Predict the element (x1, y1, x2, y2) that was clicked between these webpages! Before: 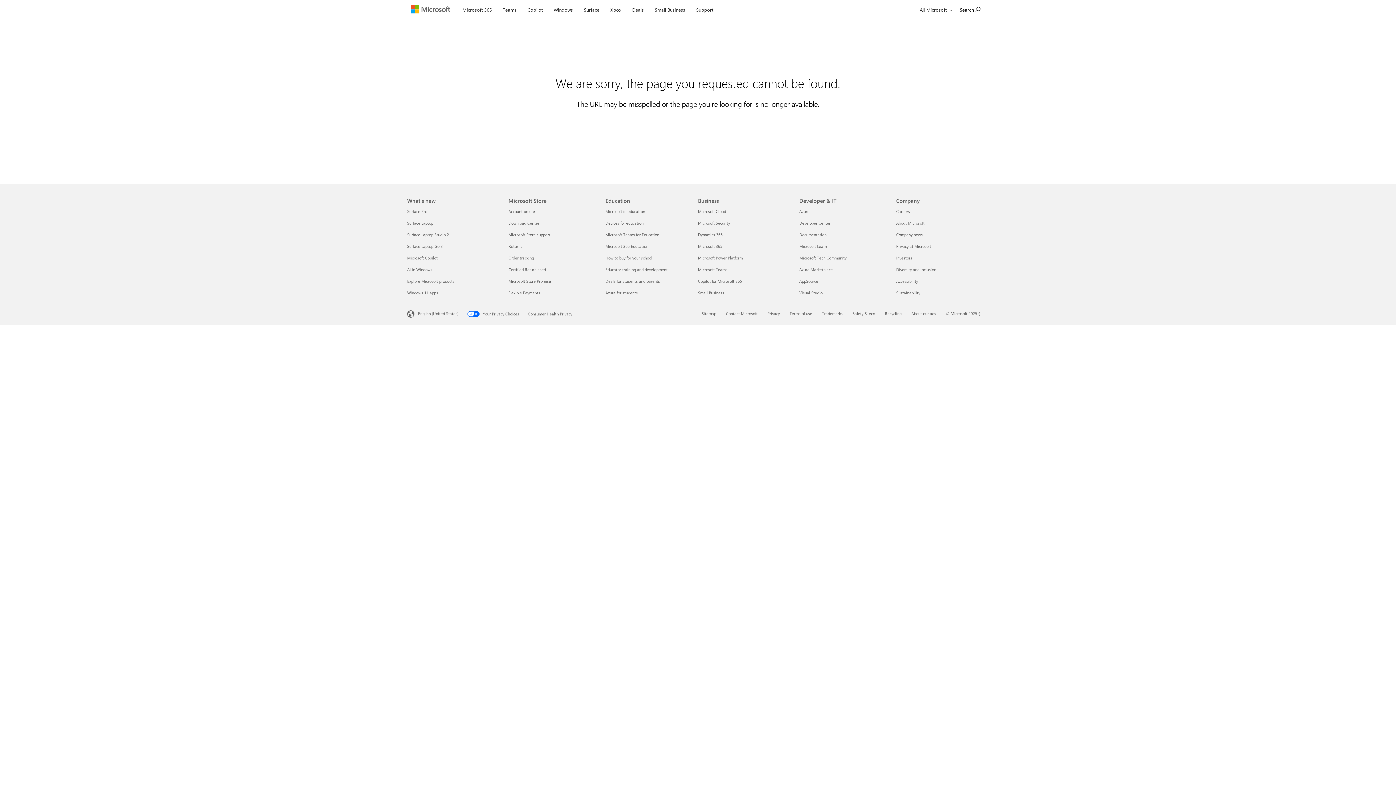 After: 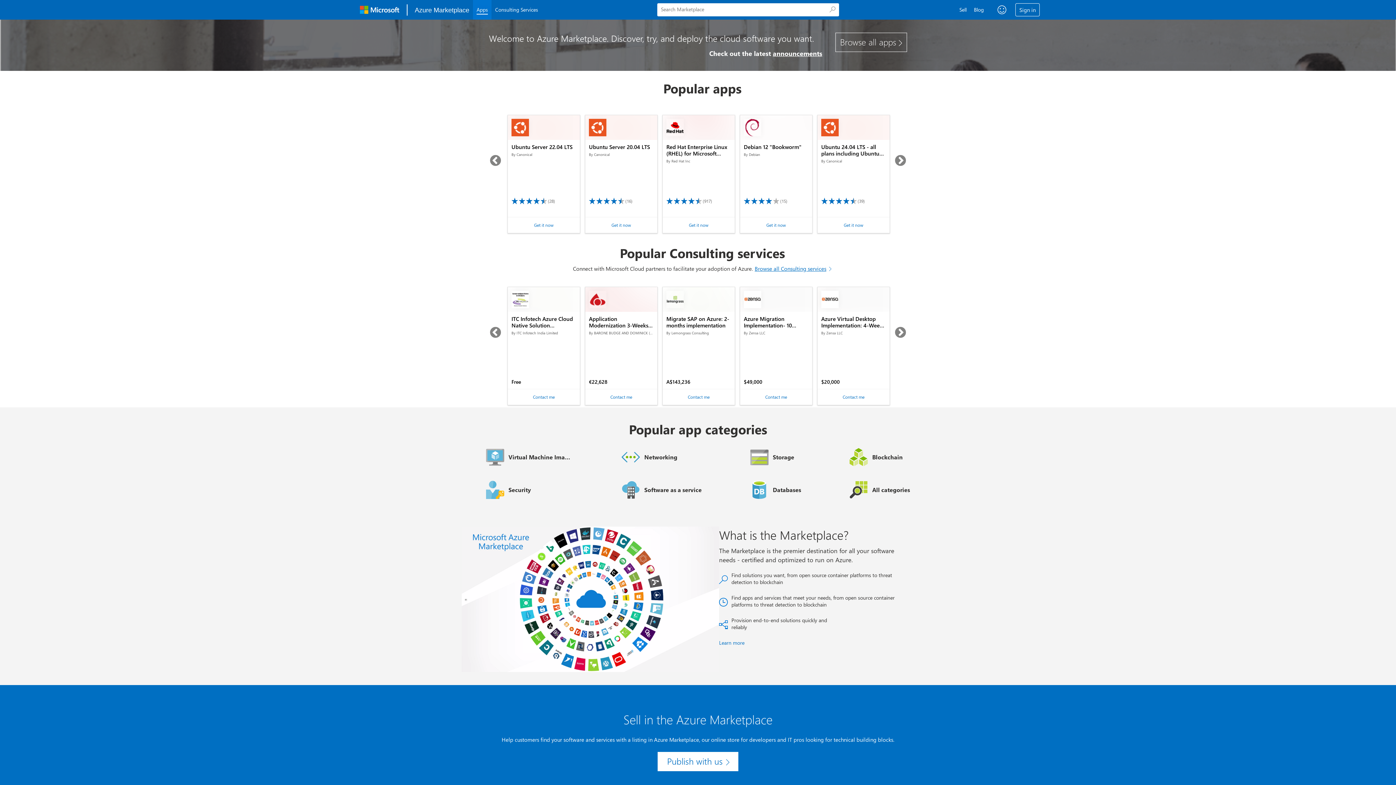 Action: label: Azure Marketplace Developer & IT bbox: (799, 266, 832, 272)